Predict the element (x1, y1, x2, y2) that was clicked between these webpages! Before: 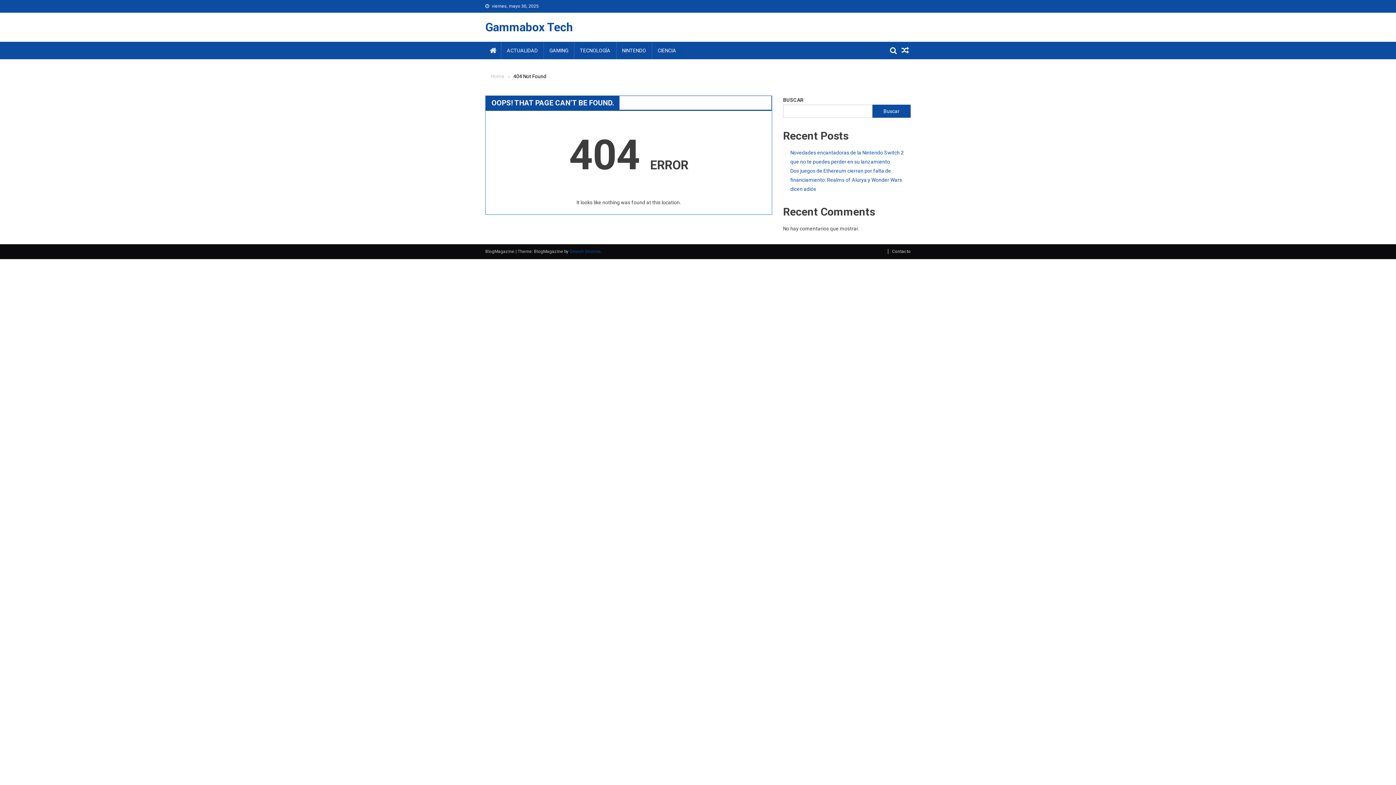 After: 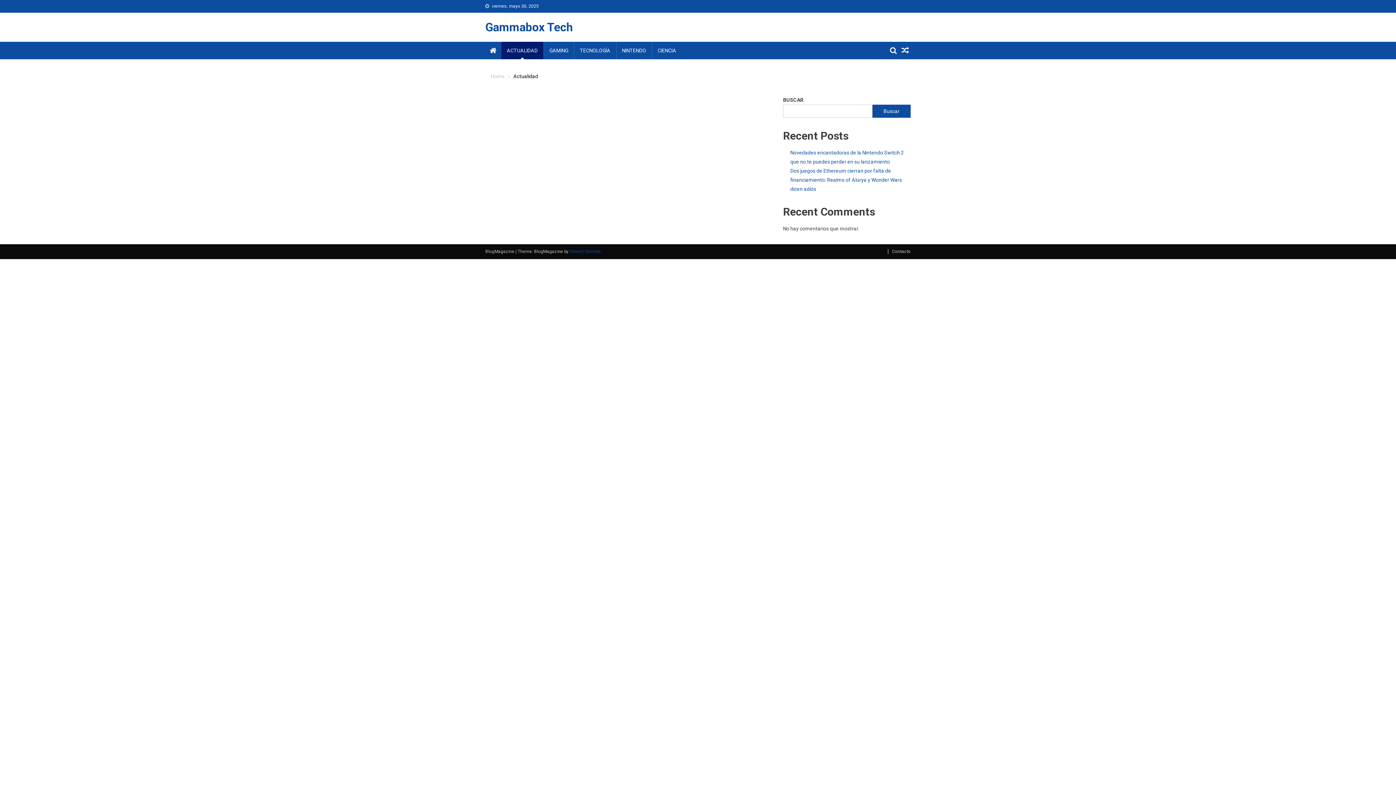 Action: label: ACTUALIDAD bbox: (501, 41, 543, 59)